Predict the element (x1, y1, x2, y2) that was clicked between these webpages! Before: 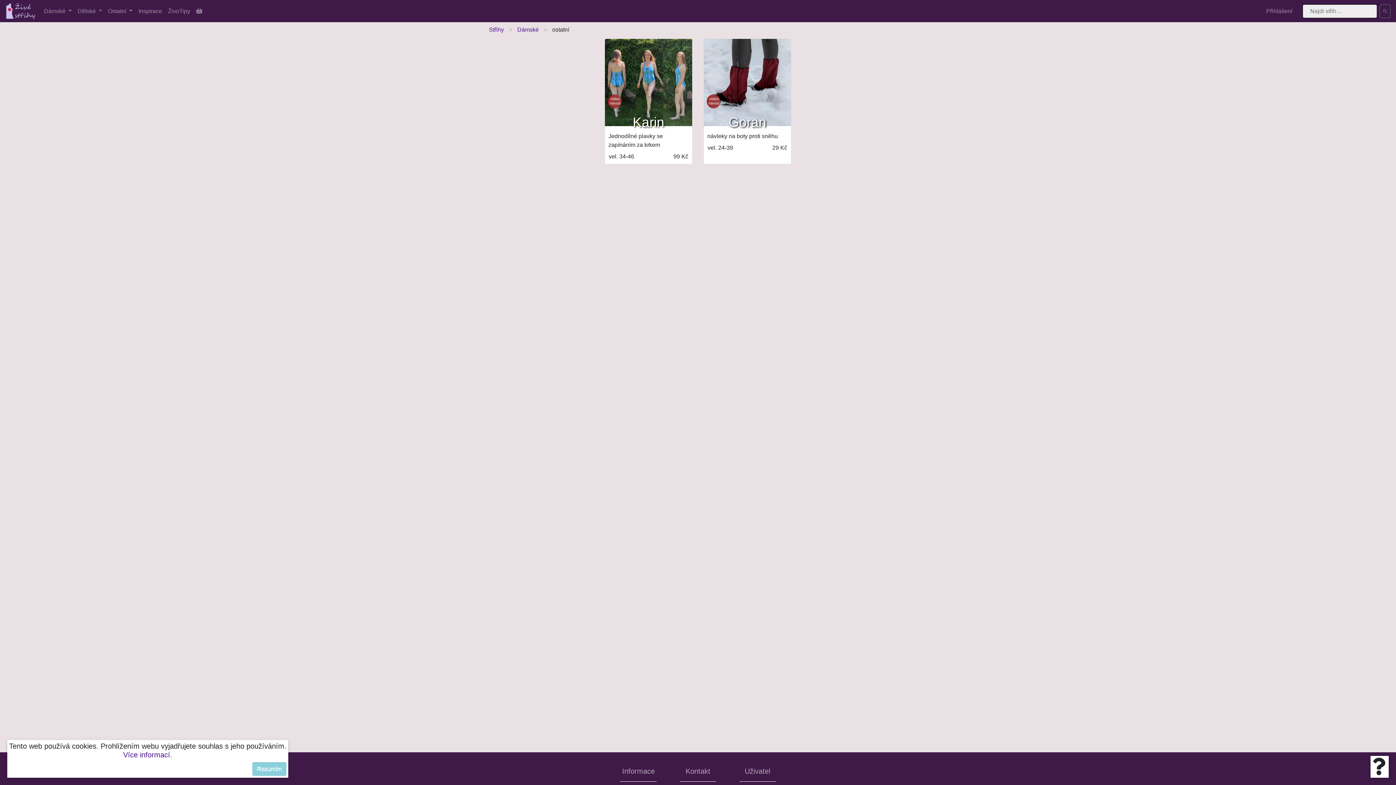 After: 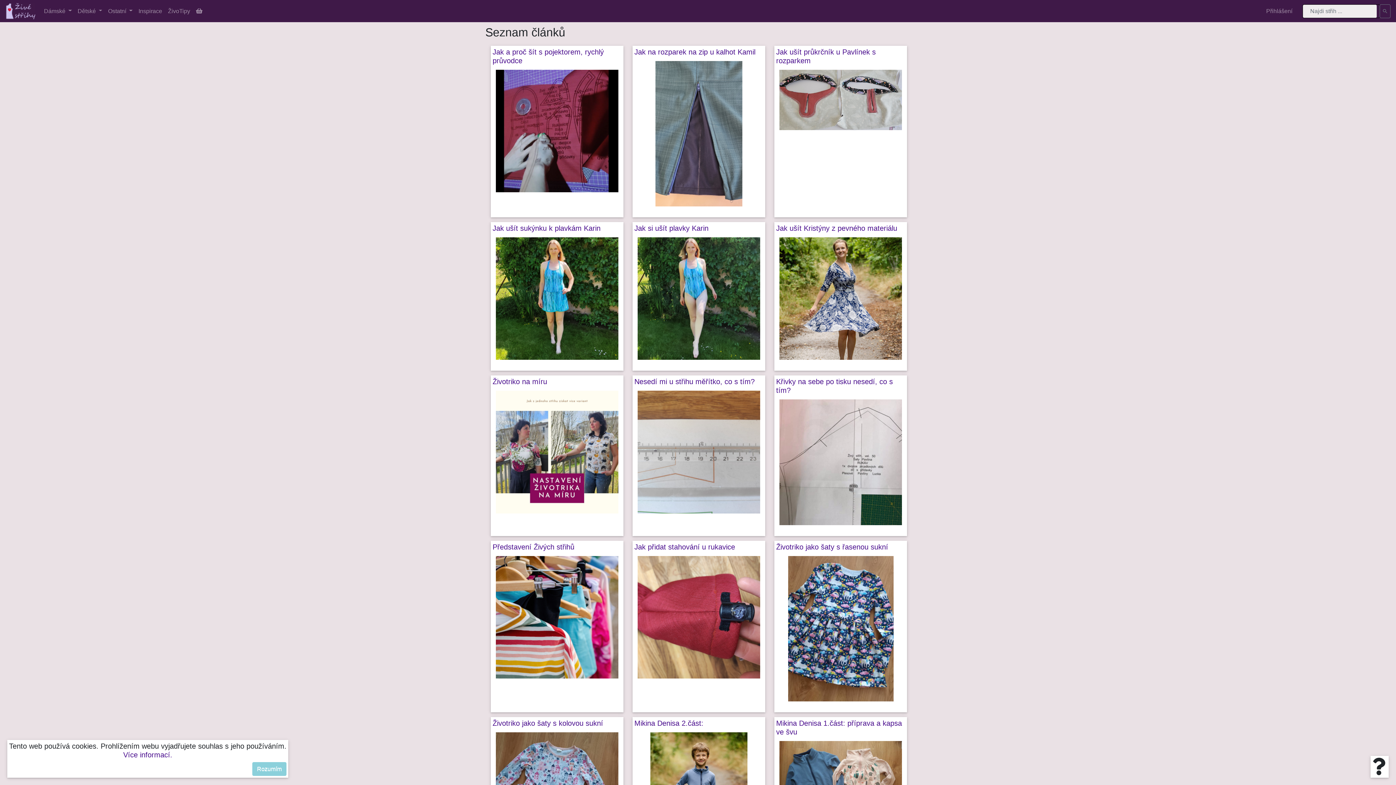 Action: bbox: (165, 3, 193, 18) label: ŽivoTipy